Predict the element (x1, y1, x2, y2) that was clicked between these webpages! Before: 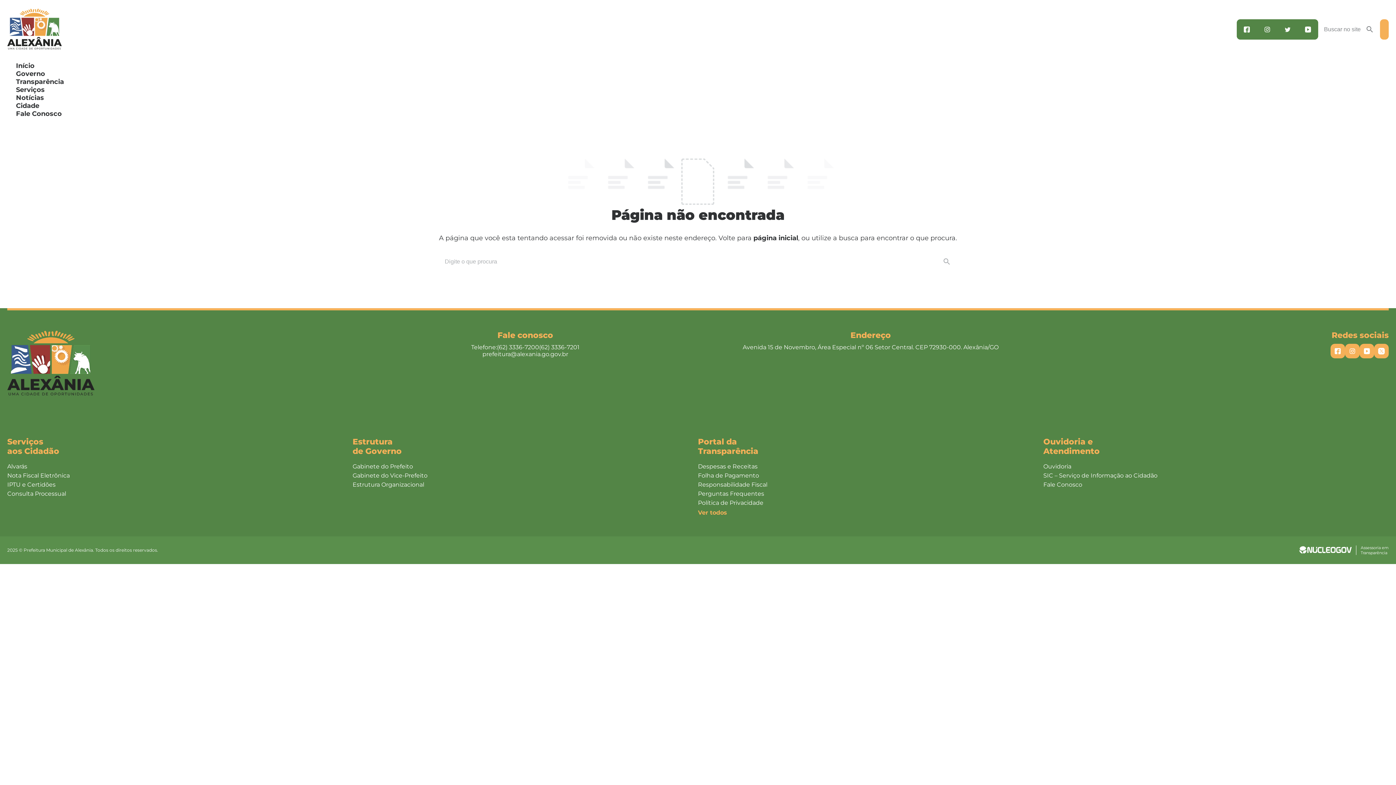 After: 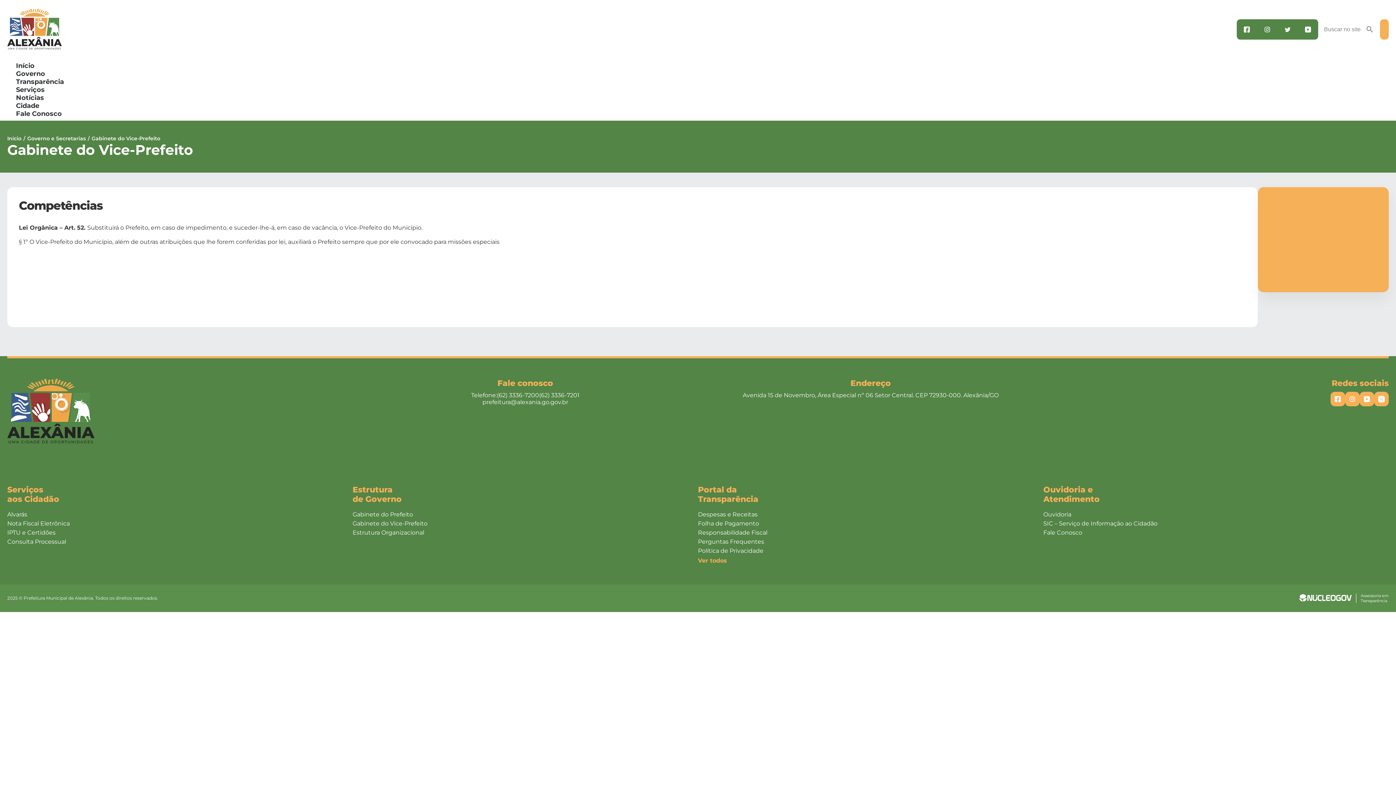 Action: bbox: (352, 472, 427, 479) label: Gabinete do Vice-Prefeito